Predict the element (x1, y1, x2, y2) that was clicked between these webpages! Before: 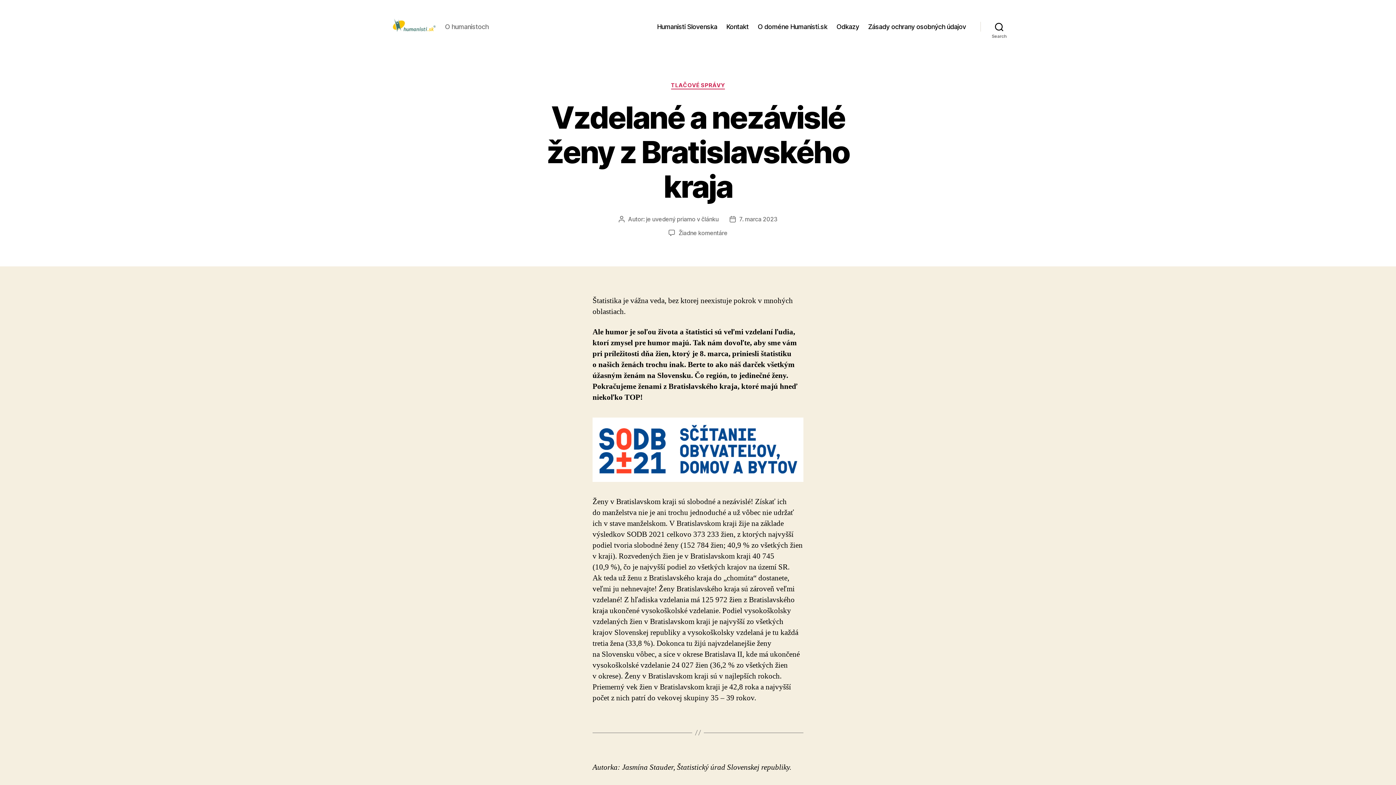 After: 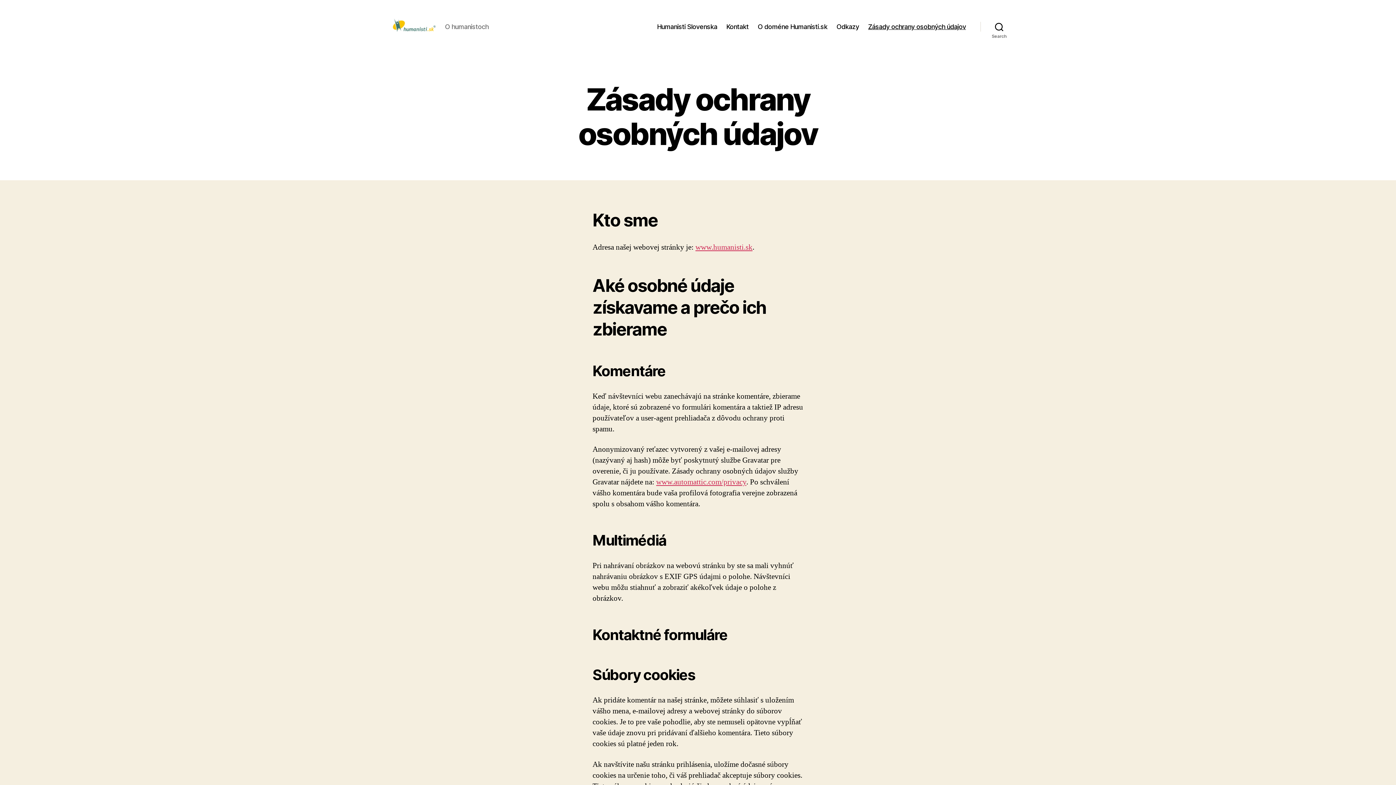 Action: bbox: (868, 22, 966, 30) label: Zásady ochrany osobných údajov